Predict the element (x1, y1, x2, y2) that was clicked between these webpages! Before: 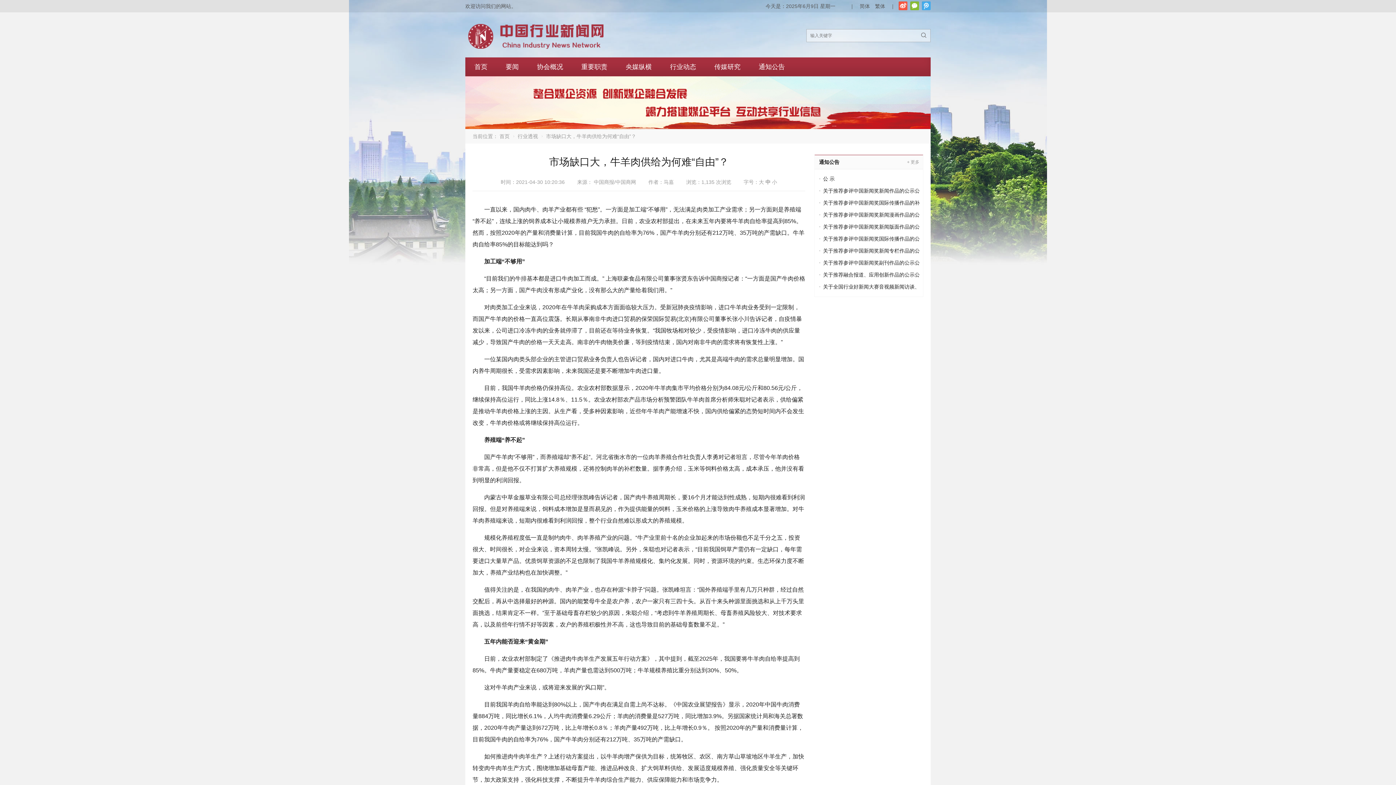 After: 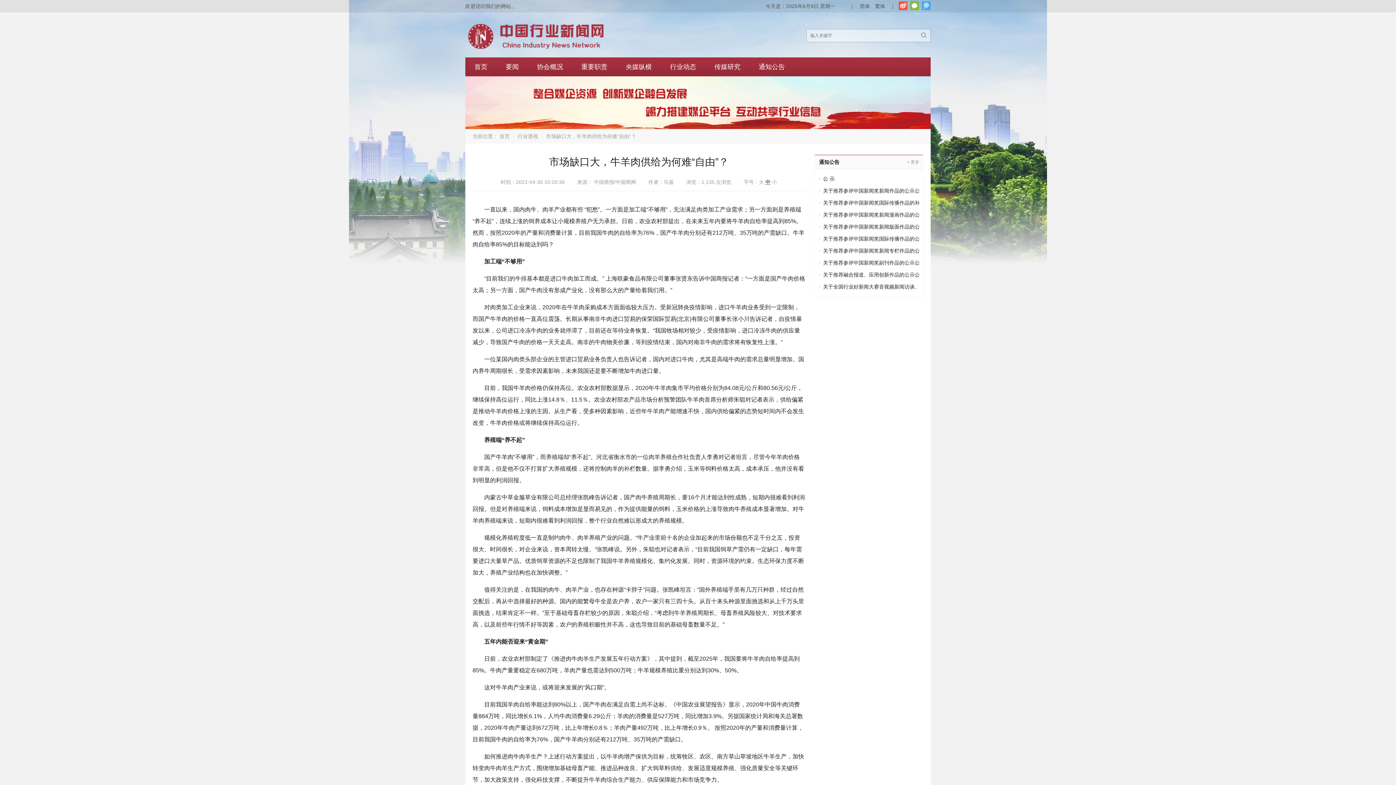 Action: label: 中 bbox: (765, 179, 770, 185)